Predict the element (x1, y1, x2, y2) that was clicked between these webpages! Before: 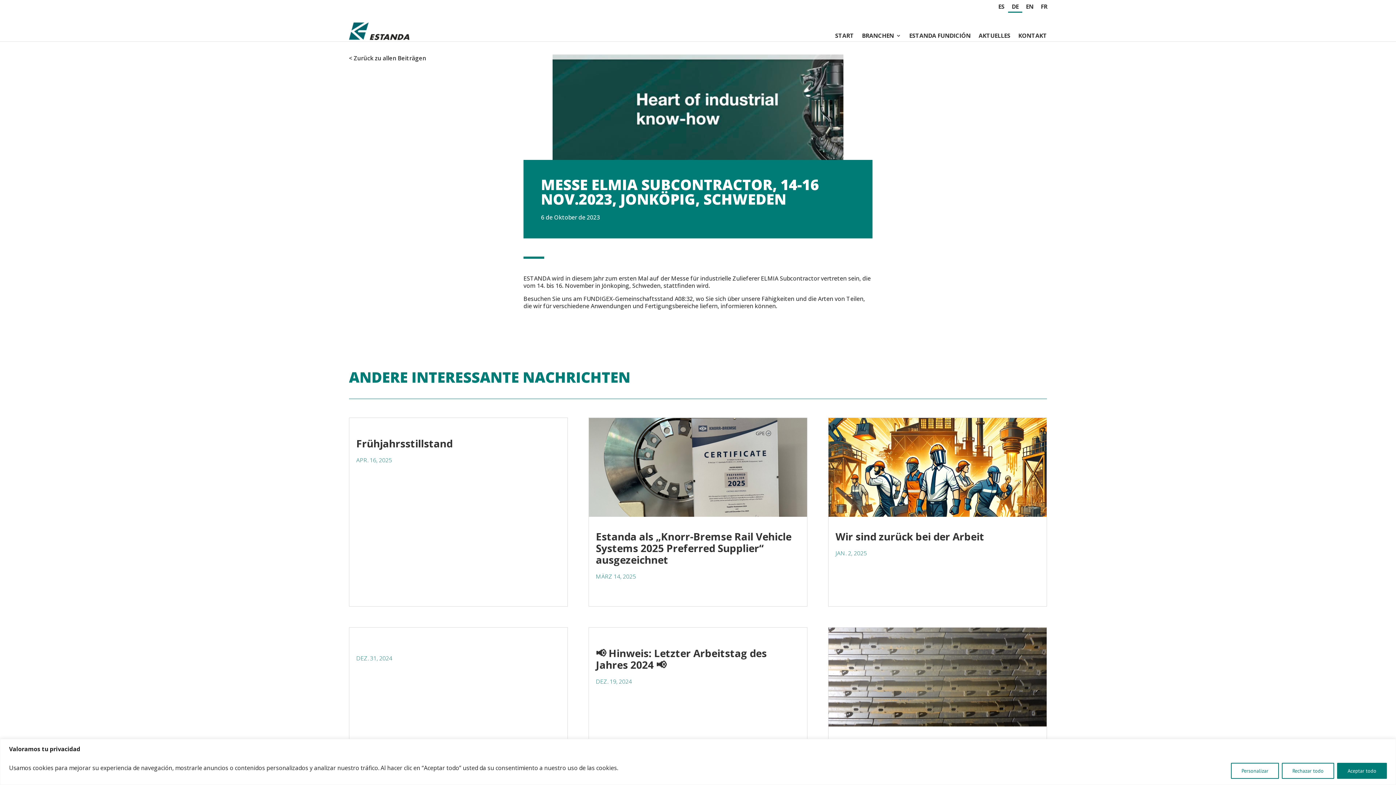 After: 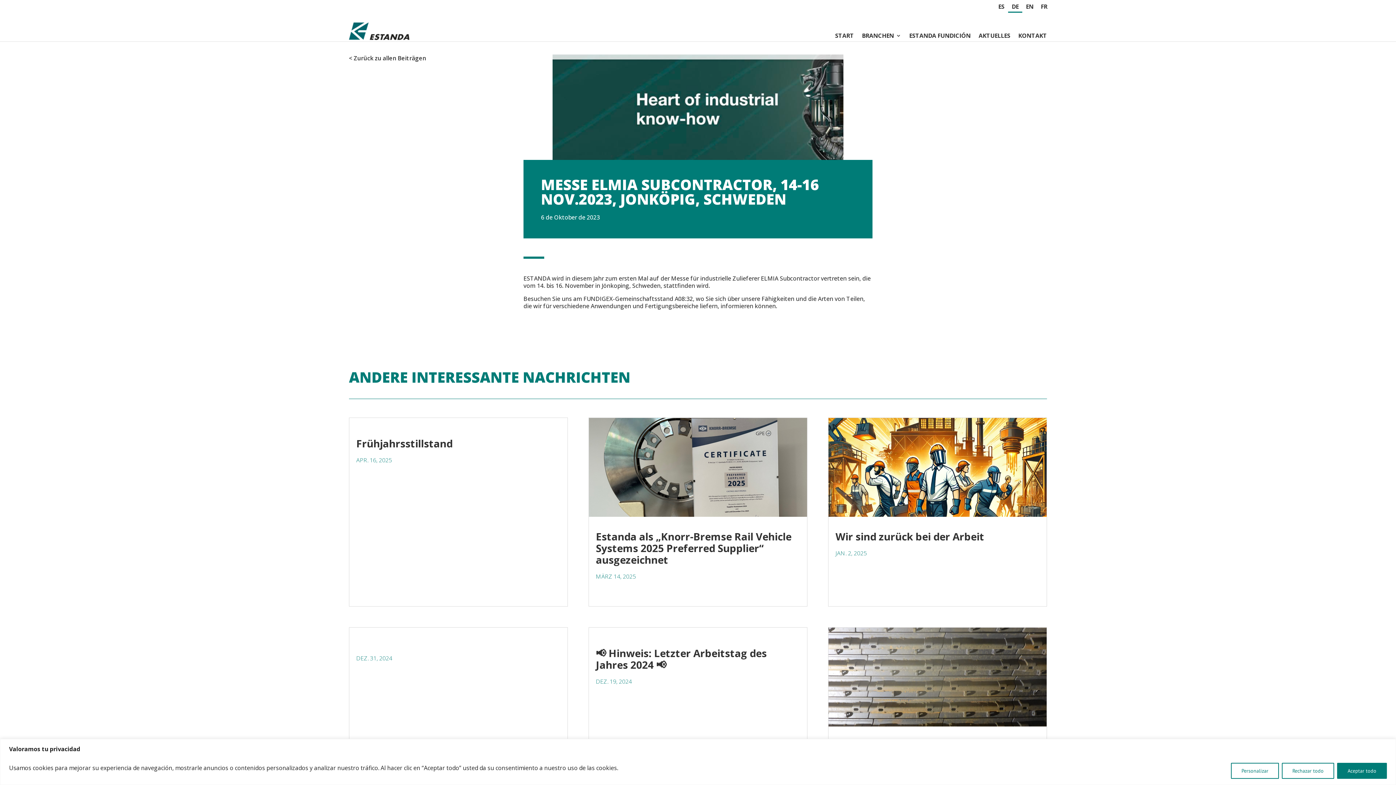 Action: bbox: (1008, 2, 1022, 12) label: DE